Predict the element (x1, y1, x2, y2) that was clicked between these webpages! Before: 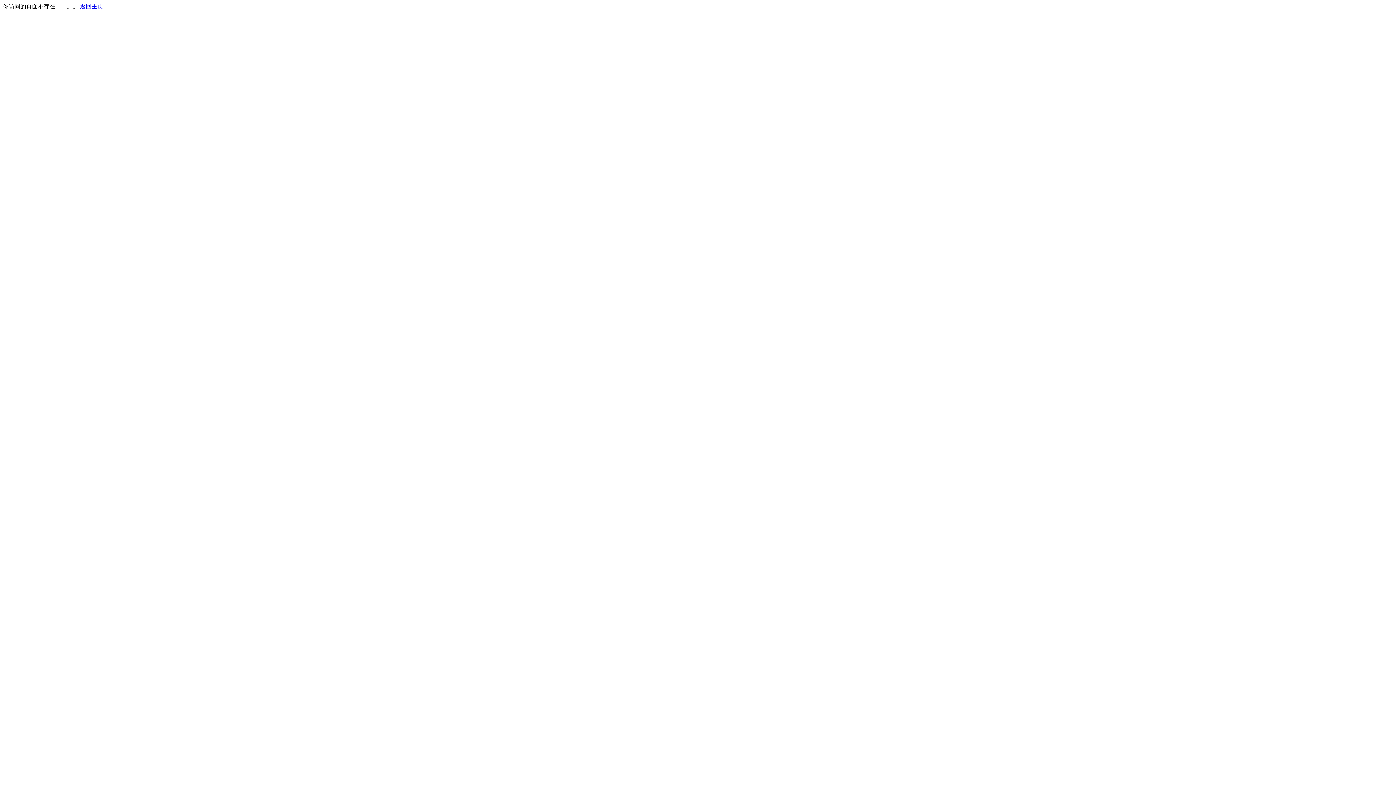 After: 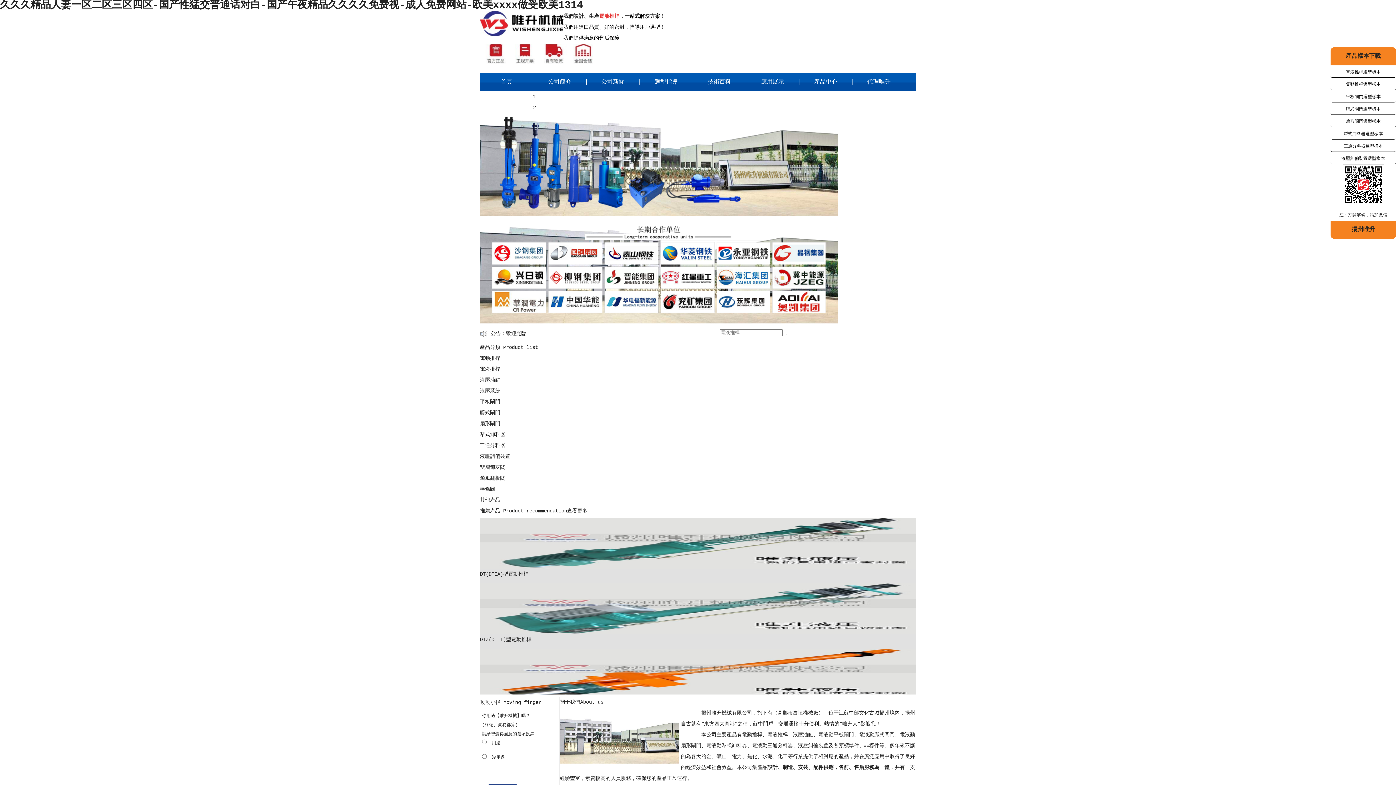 Action: label: 返回主页 bbox: (80, 3, 103, 9)